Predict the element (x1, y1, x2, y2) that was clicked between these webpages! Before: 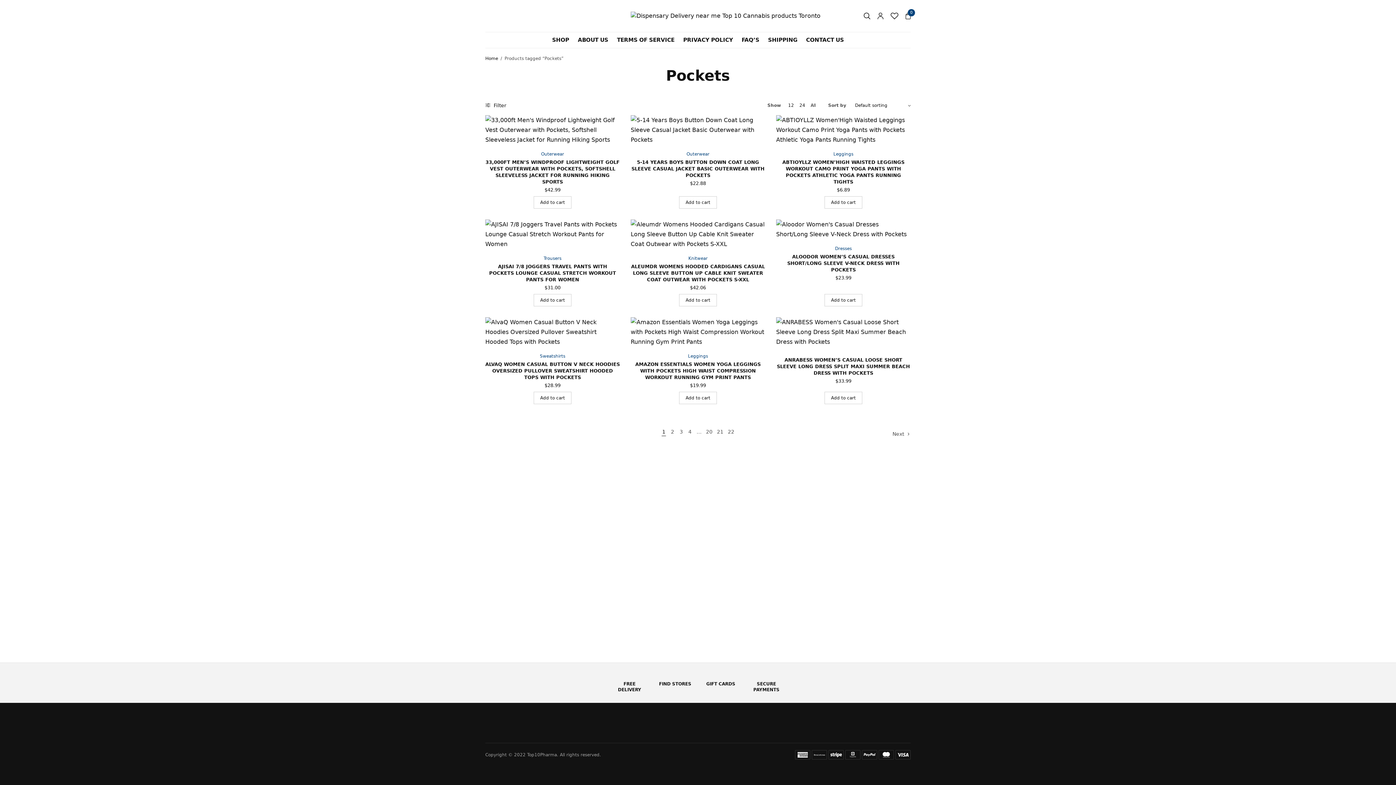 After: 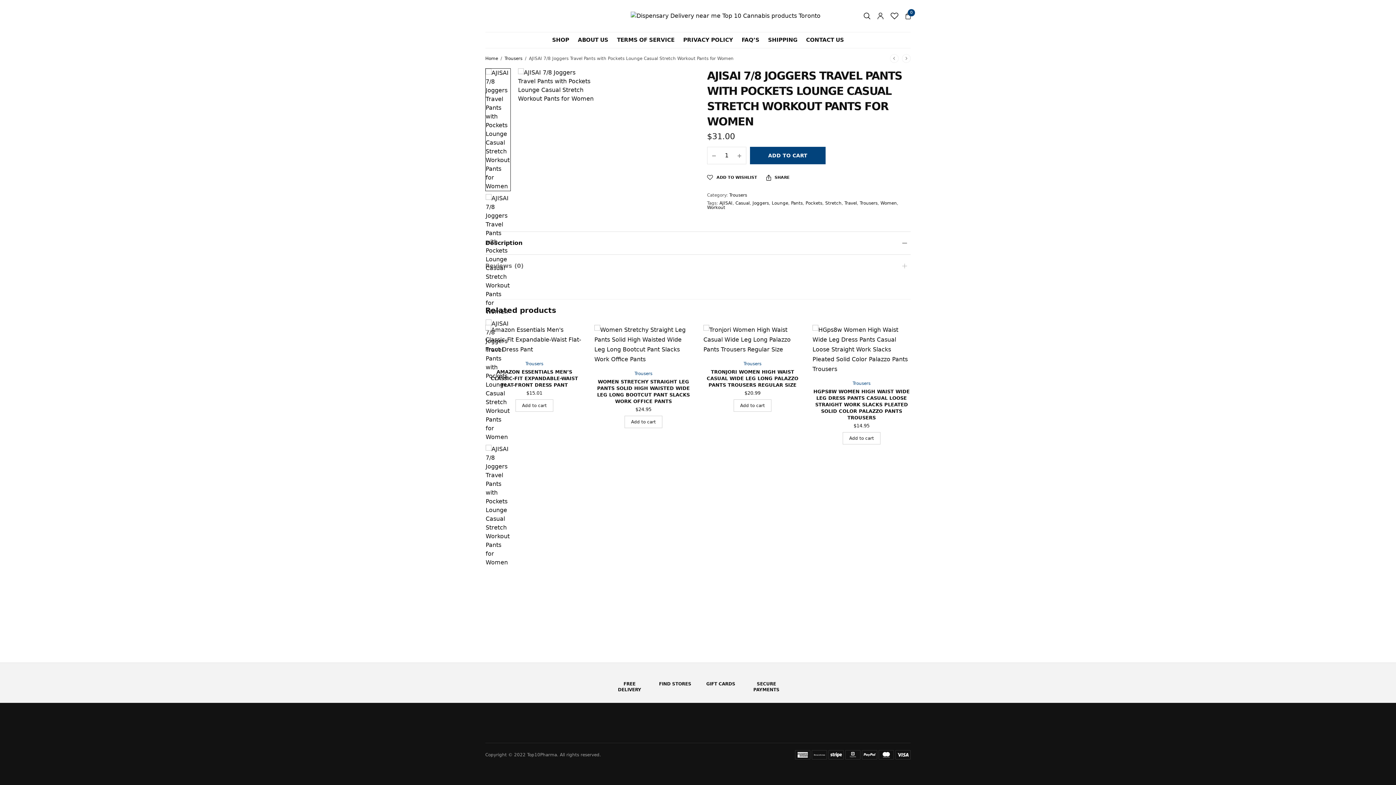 Action: bbox: (485, 219, 620, 249)